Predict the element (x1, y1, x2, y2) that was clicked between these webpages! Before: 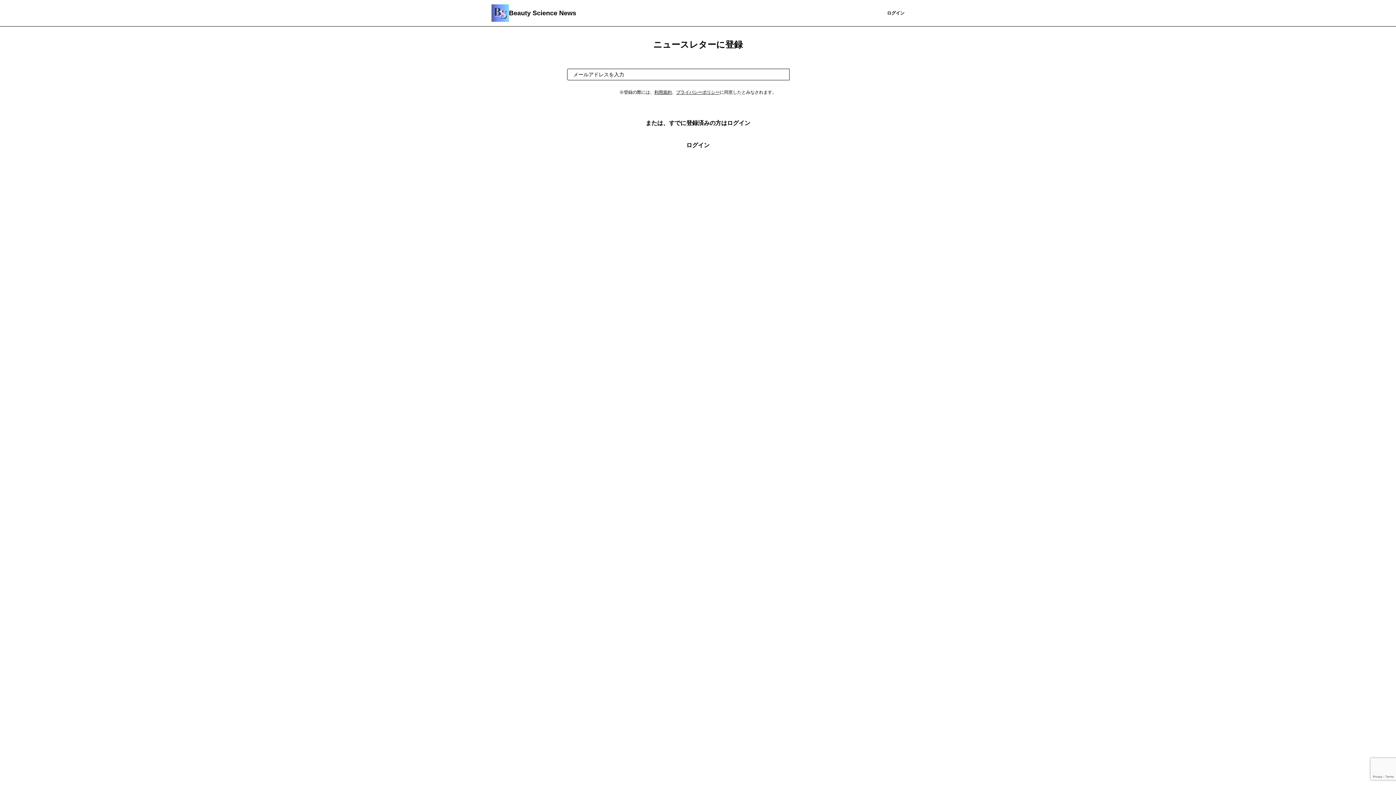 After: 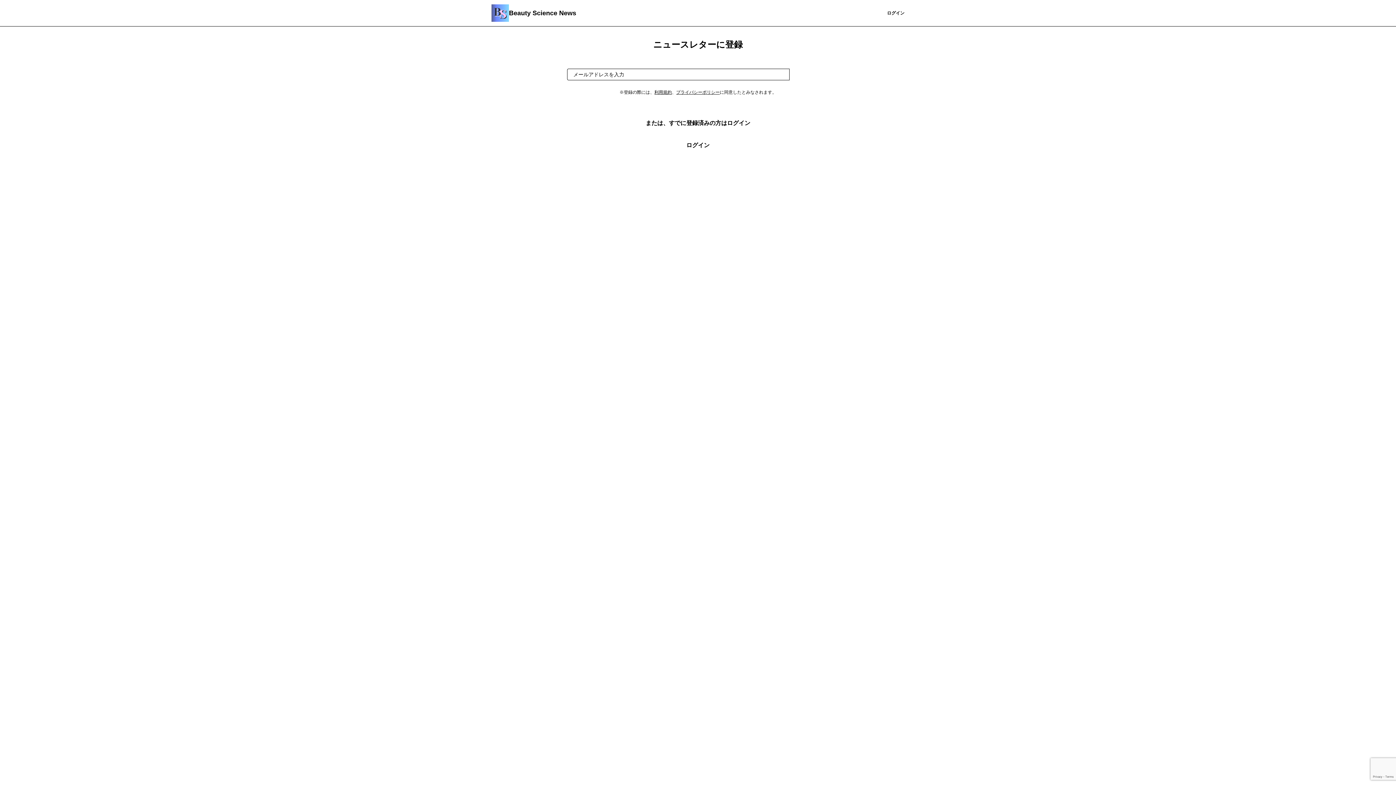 Action: label: ログイン bbox: (680, 136, 716, 154)